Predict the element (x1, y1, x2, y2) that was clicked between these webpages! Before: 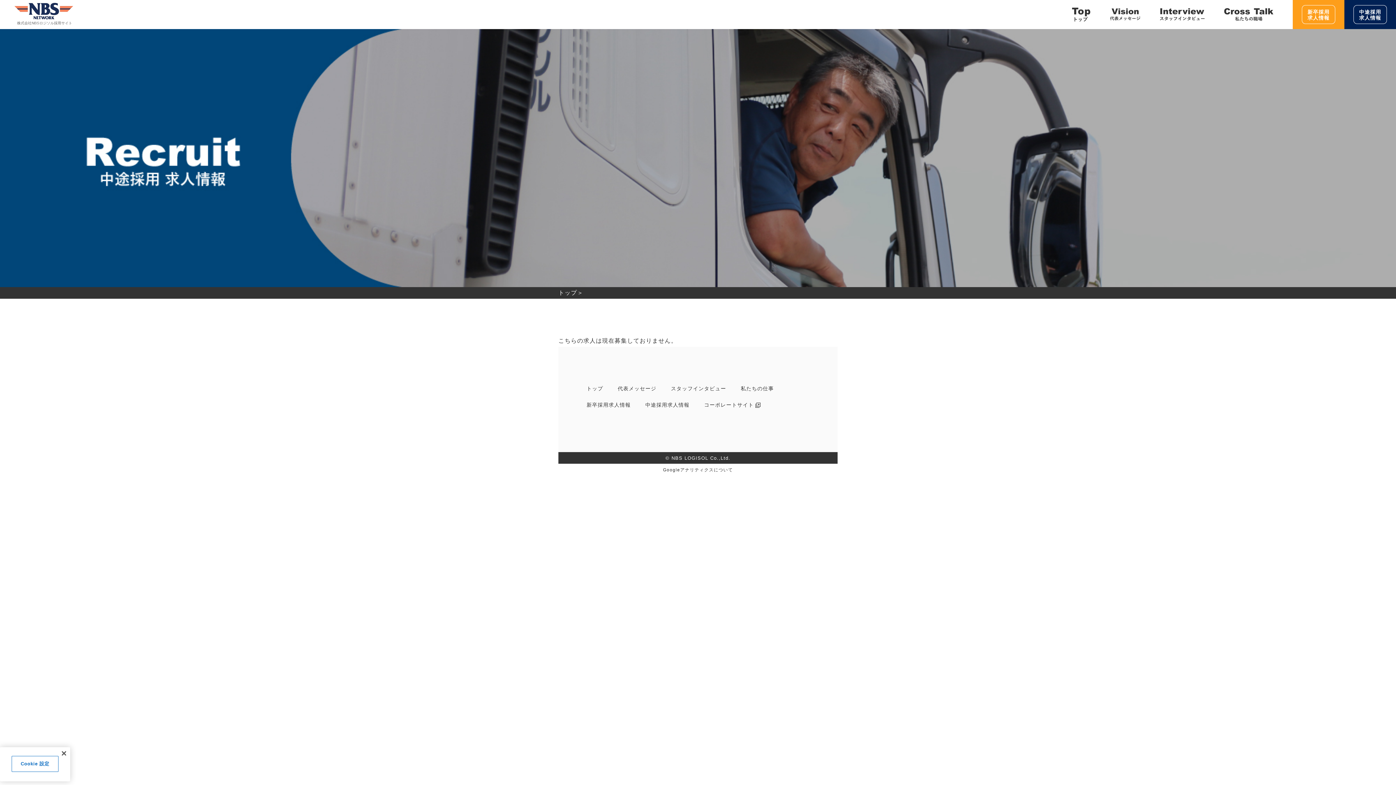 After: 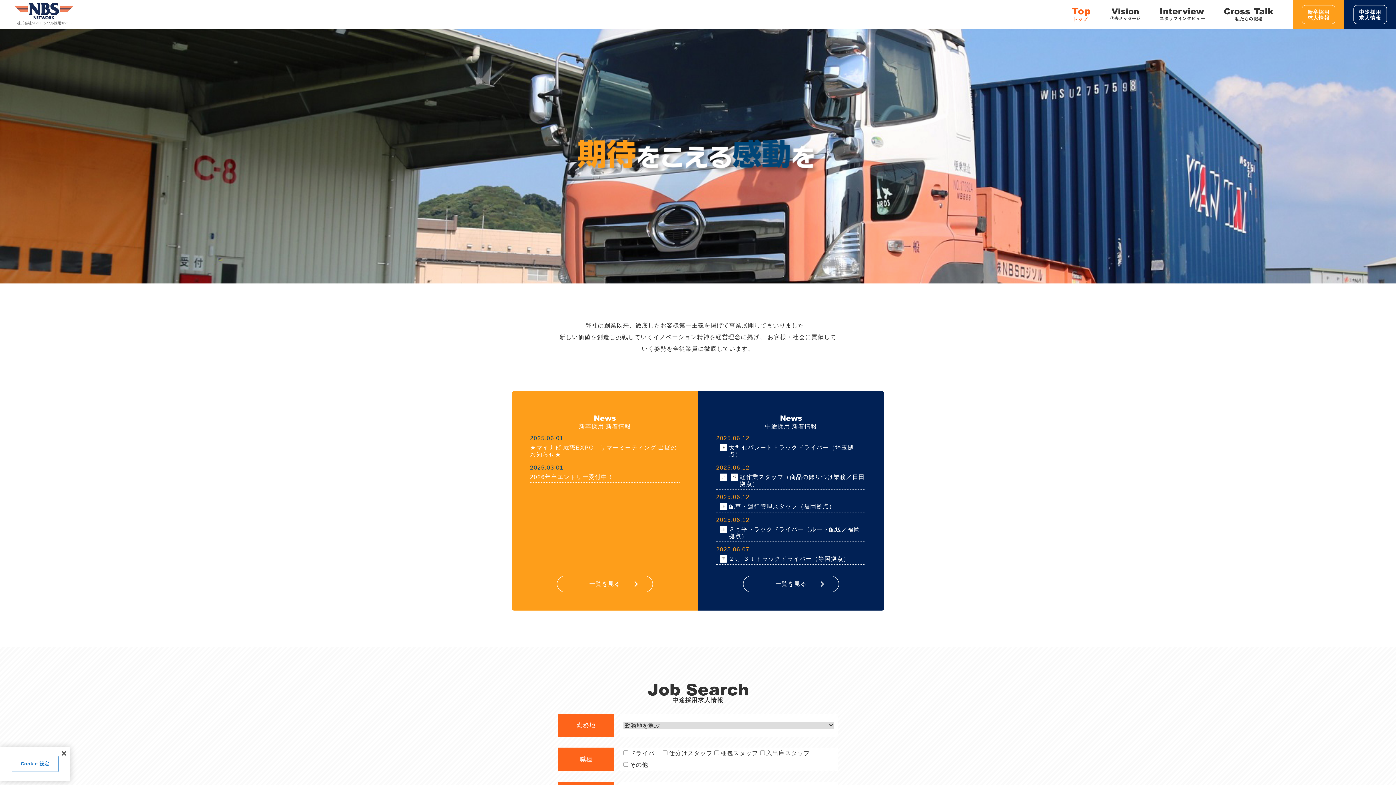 Action: label: 株式会社NBSロジソル採用サイト bbox: (13, 2, 75, 26)